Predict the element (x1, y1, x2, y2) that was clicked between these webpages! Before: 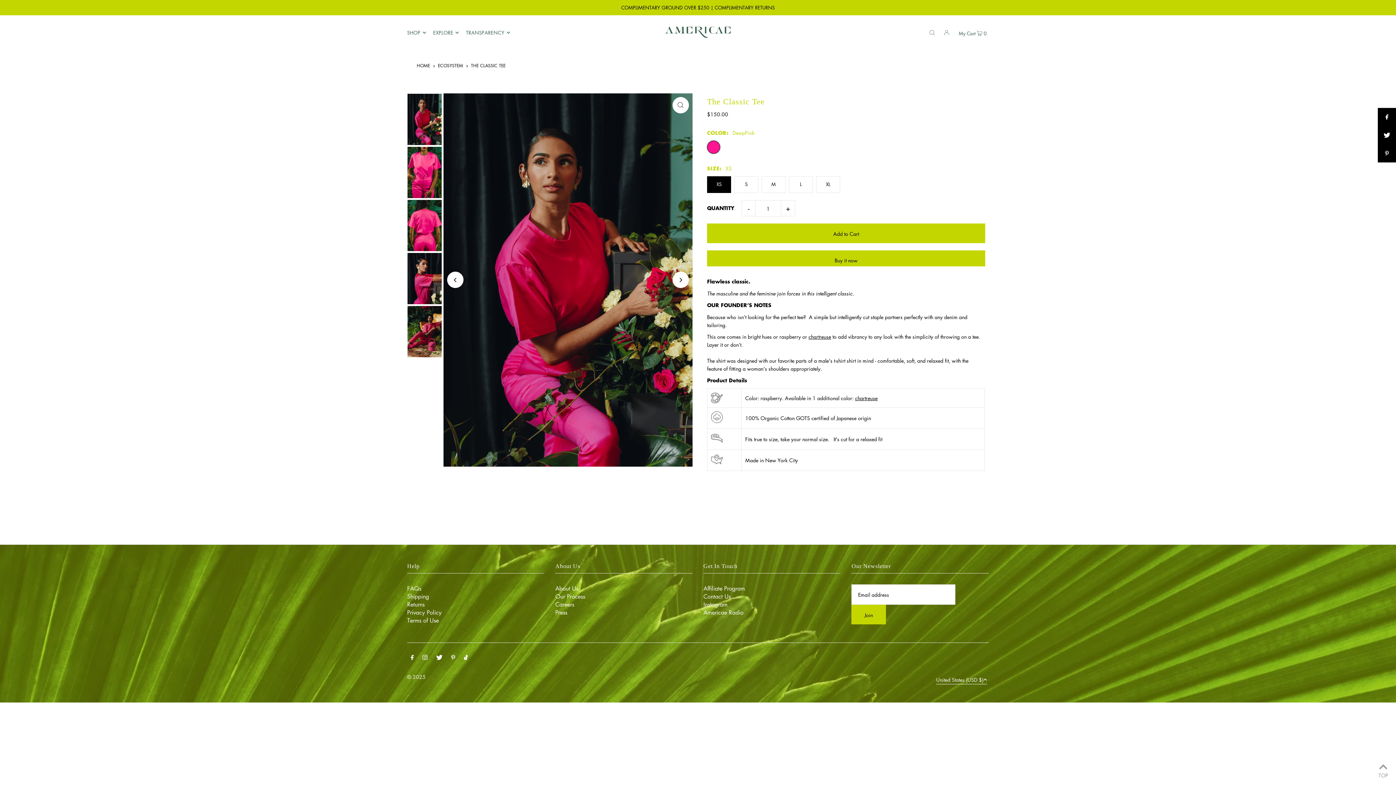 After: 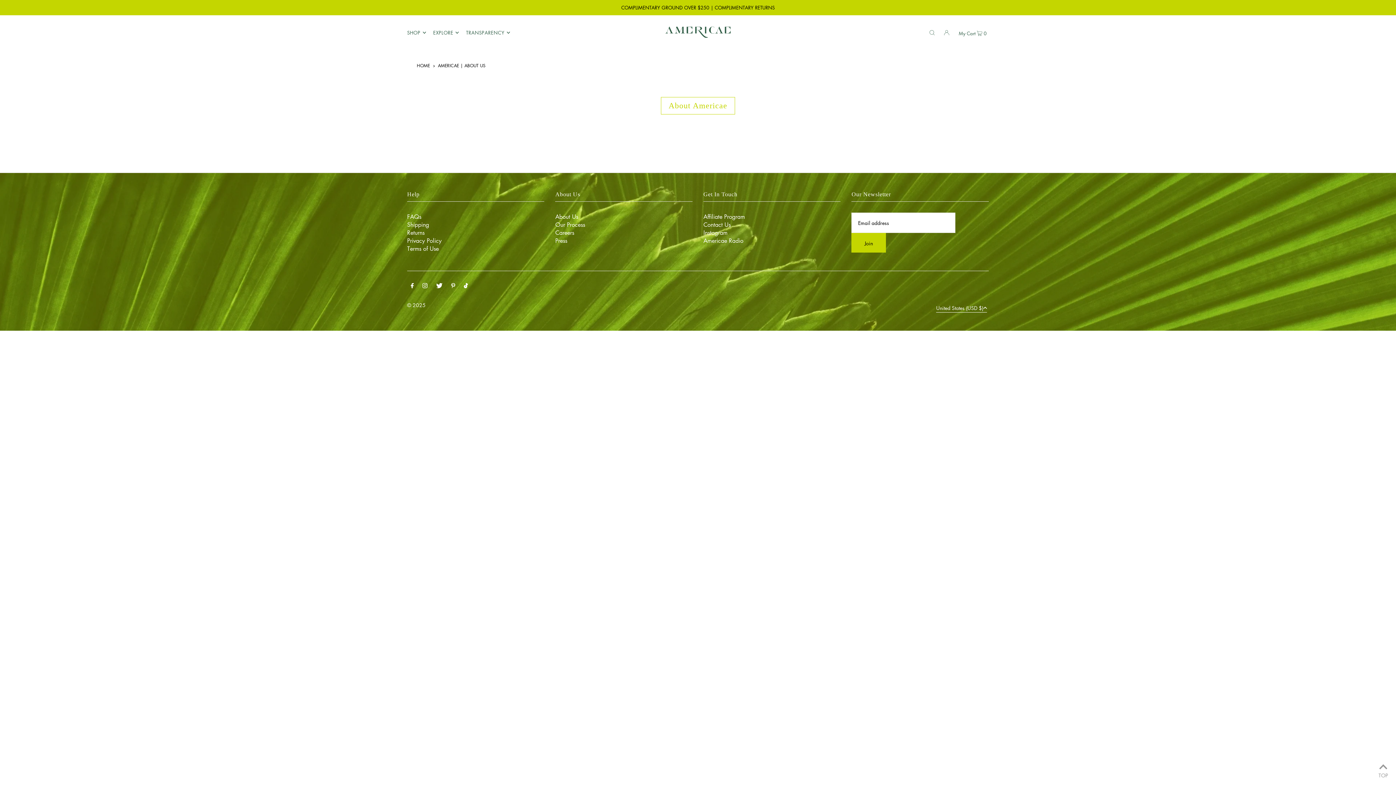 Action: bbox: (555, 584, 578, 592) label: About Us